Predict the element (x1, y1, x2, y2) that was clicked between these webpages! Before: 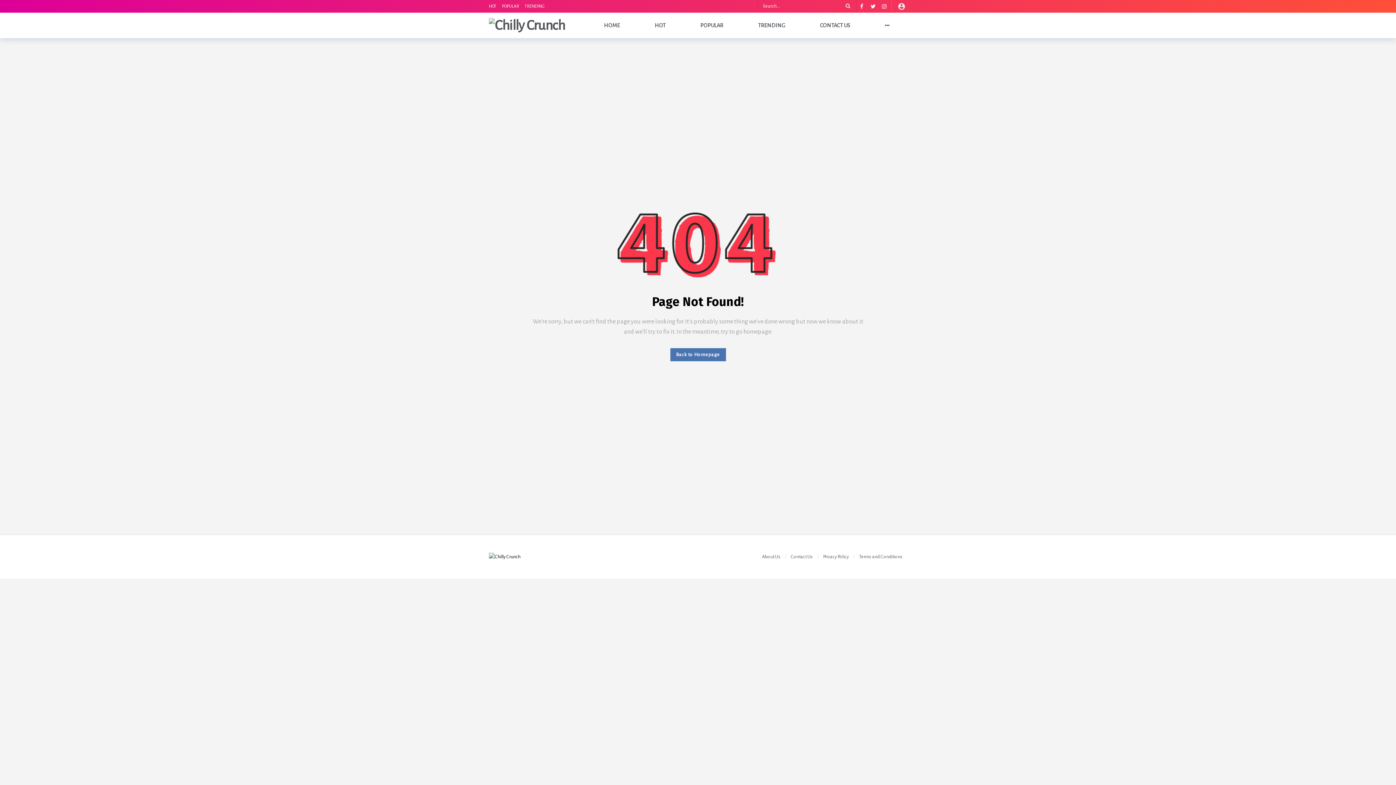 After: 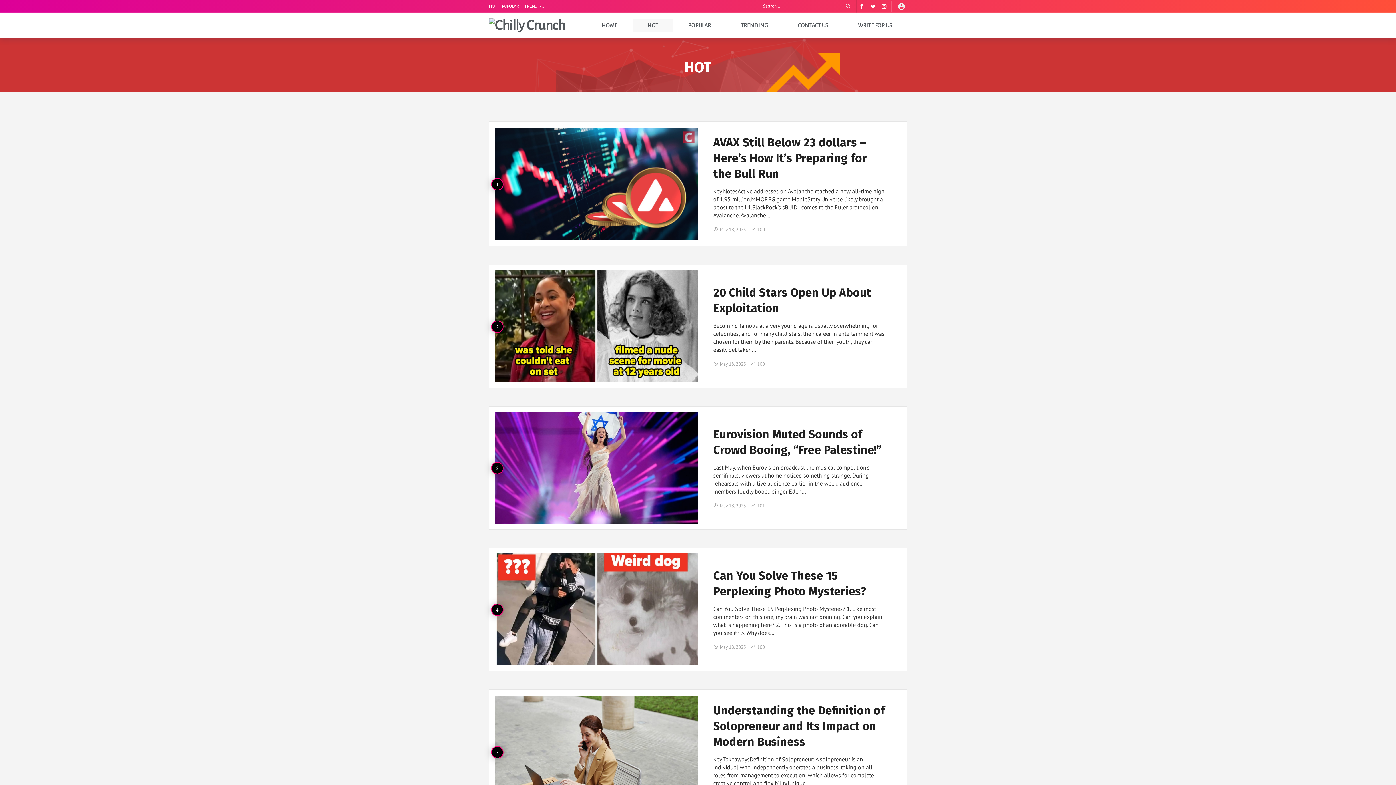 Action: label: HOT bbox: (489, 0, 502, 12)